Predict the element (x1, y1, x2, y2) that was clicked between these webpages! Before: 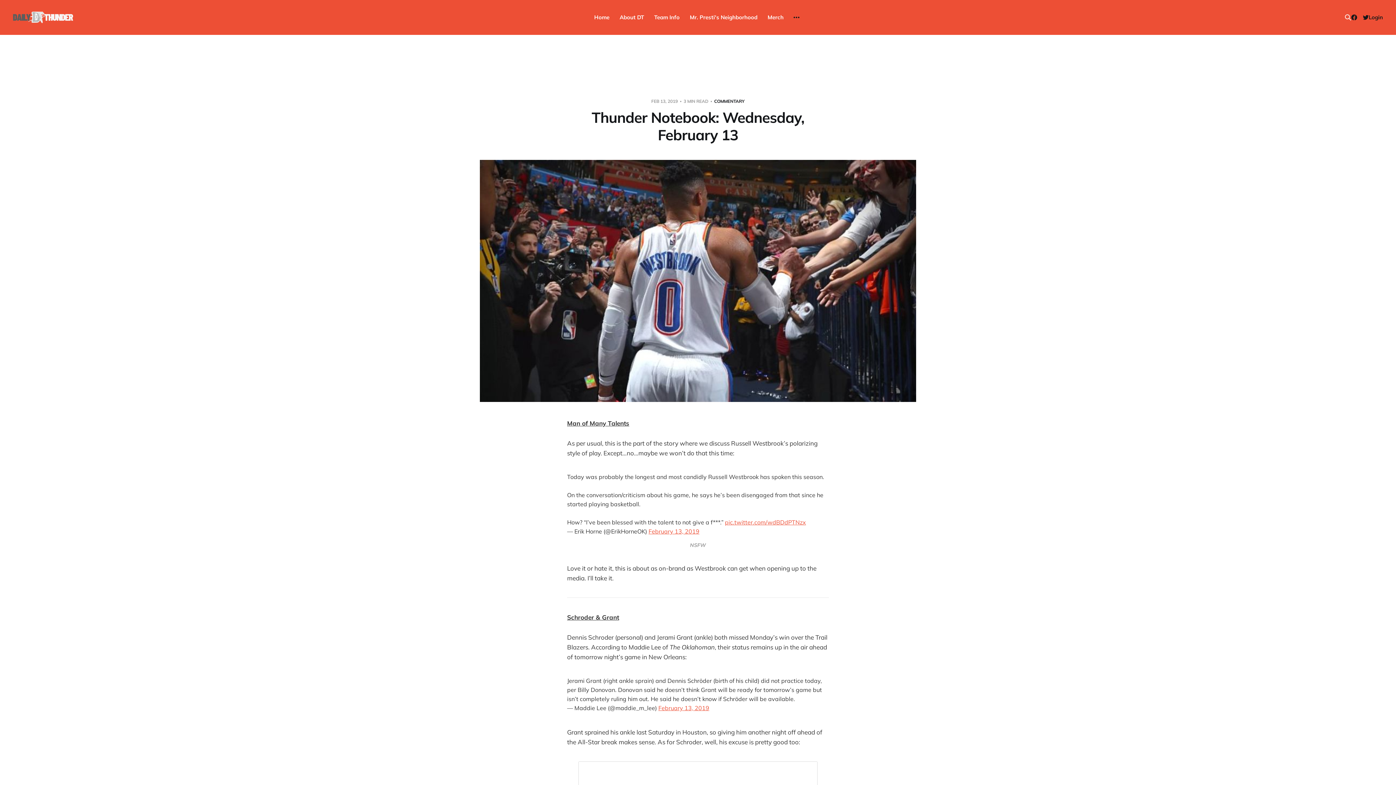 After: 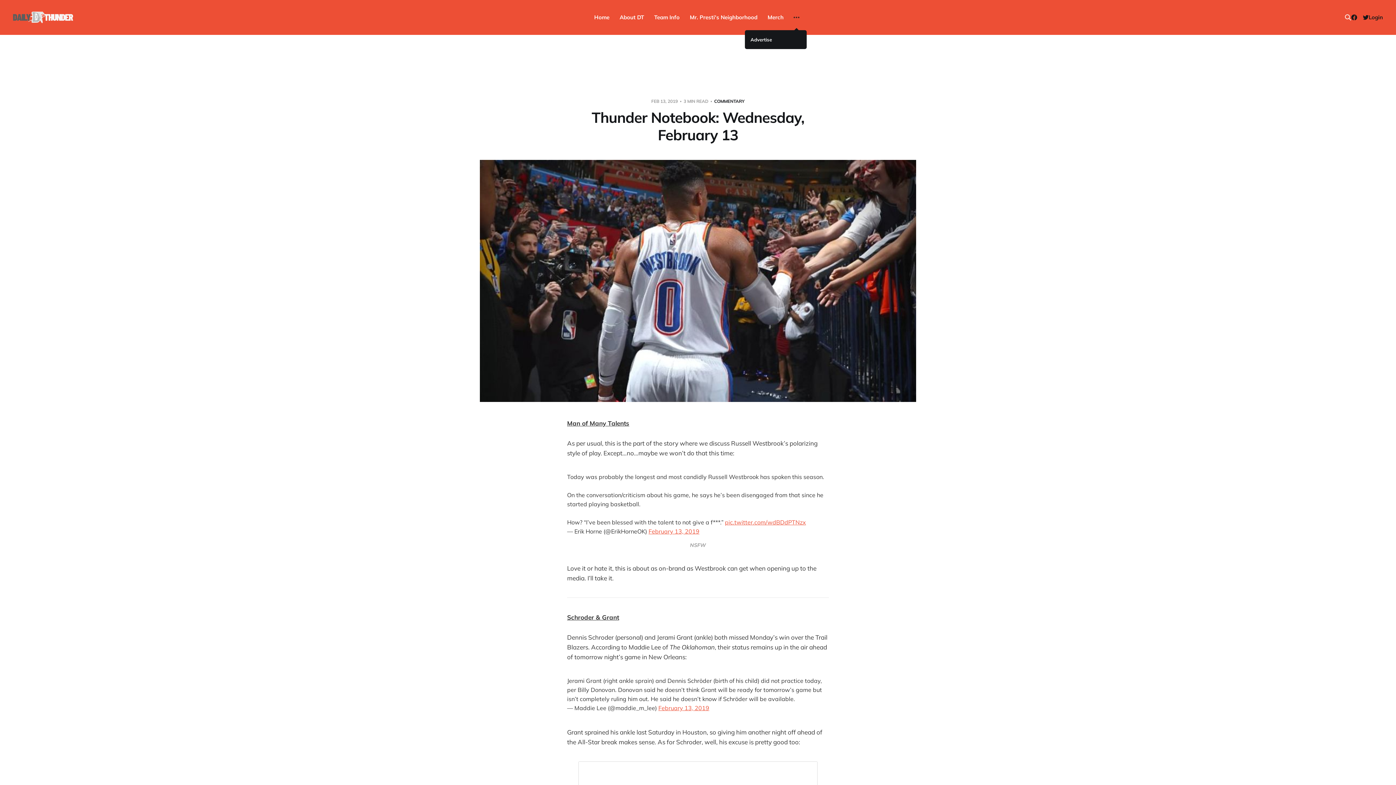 Action: bbox: (791, 11, 802, 22) label: More